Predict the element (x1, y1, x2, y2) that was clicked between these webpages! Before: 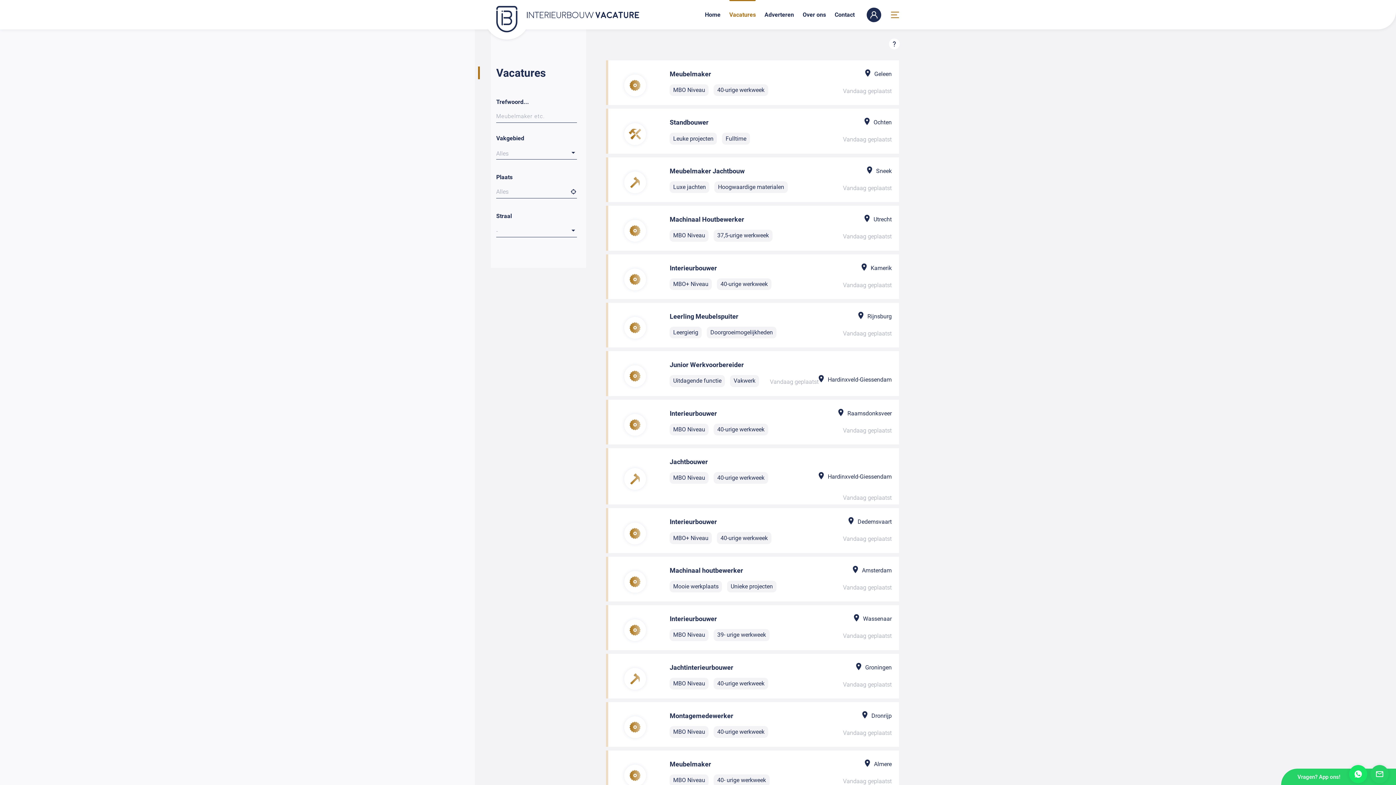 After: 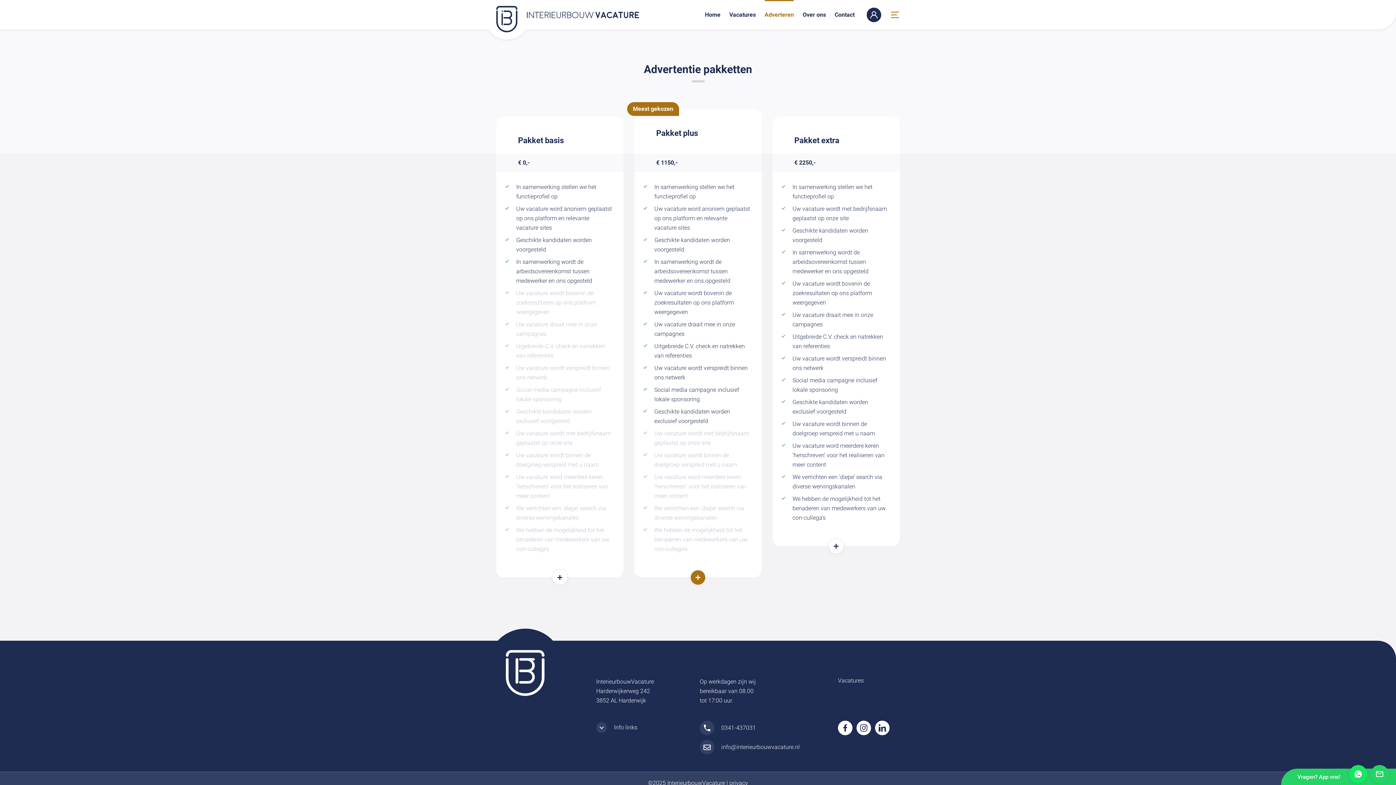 Action: label: Adverteren bbox: (764, 3, 794, 19)